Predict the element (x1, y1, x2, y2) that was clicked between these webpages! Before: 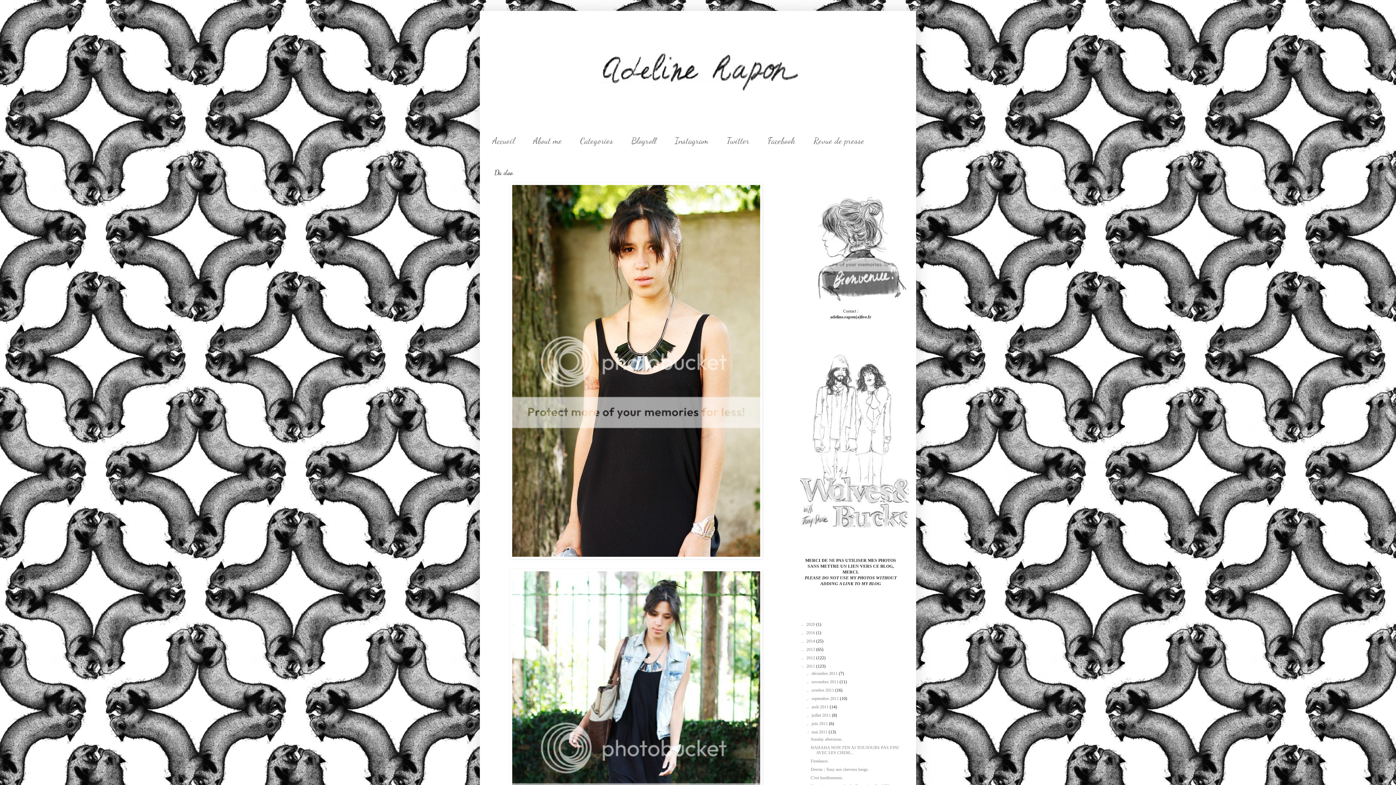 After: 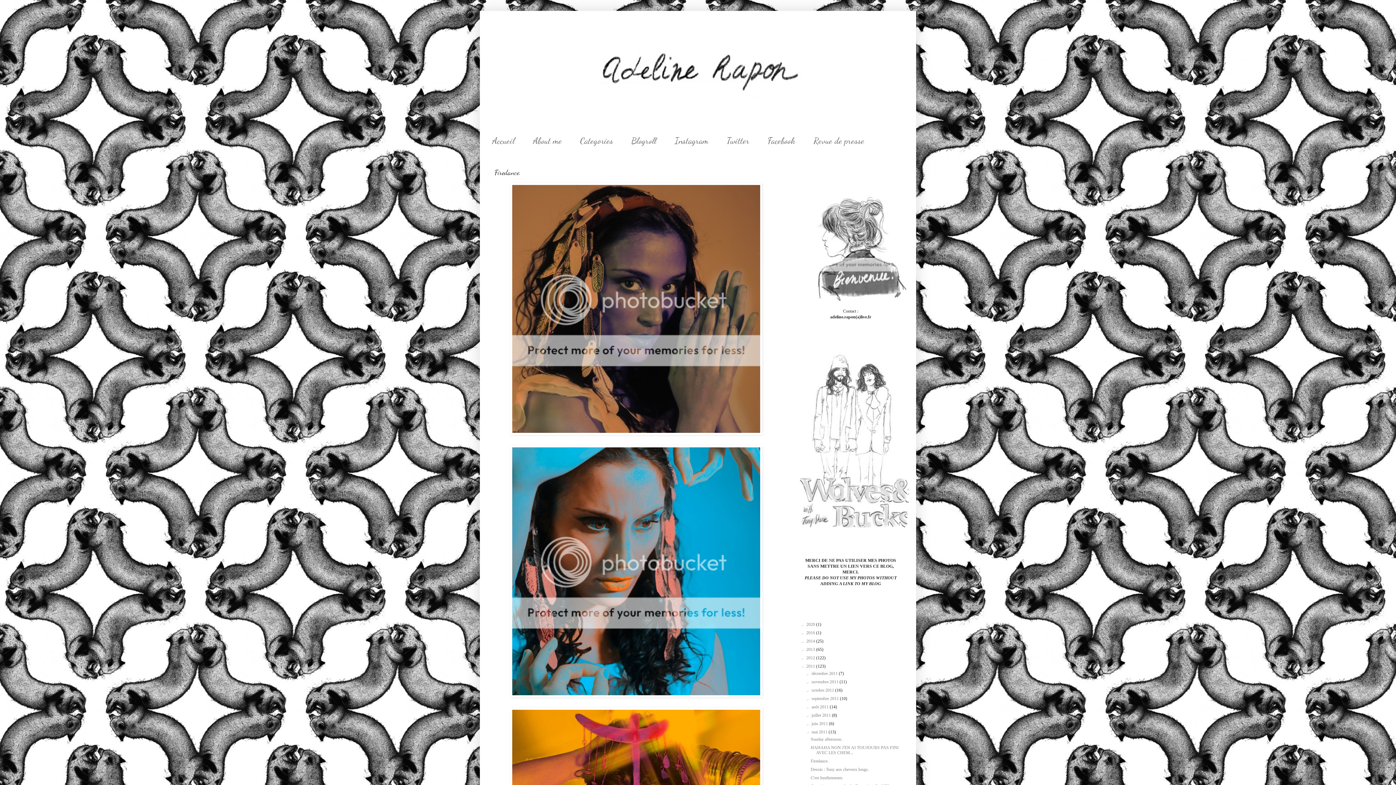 Action: label: Firedance. bbox: (810, 758, 828, 763)